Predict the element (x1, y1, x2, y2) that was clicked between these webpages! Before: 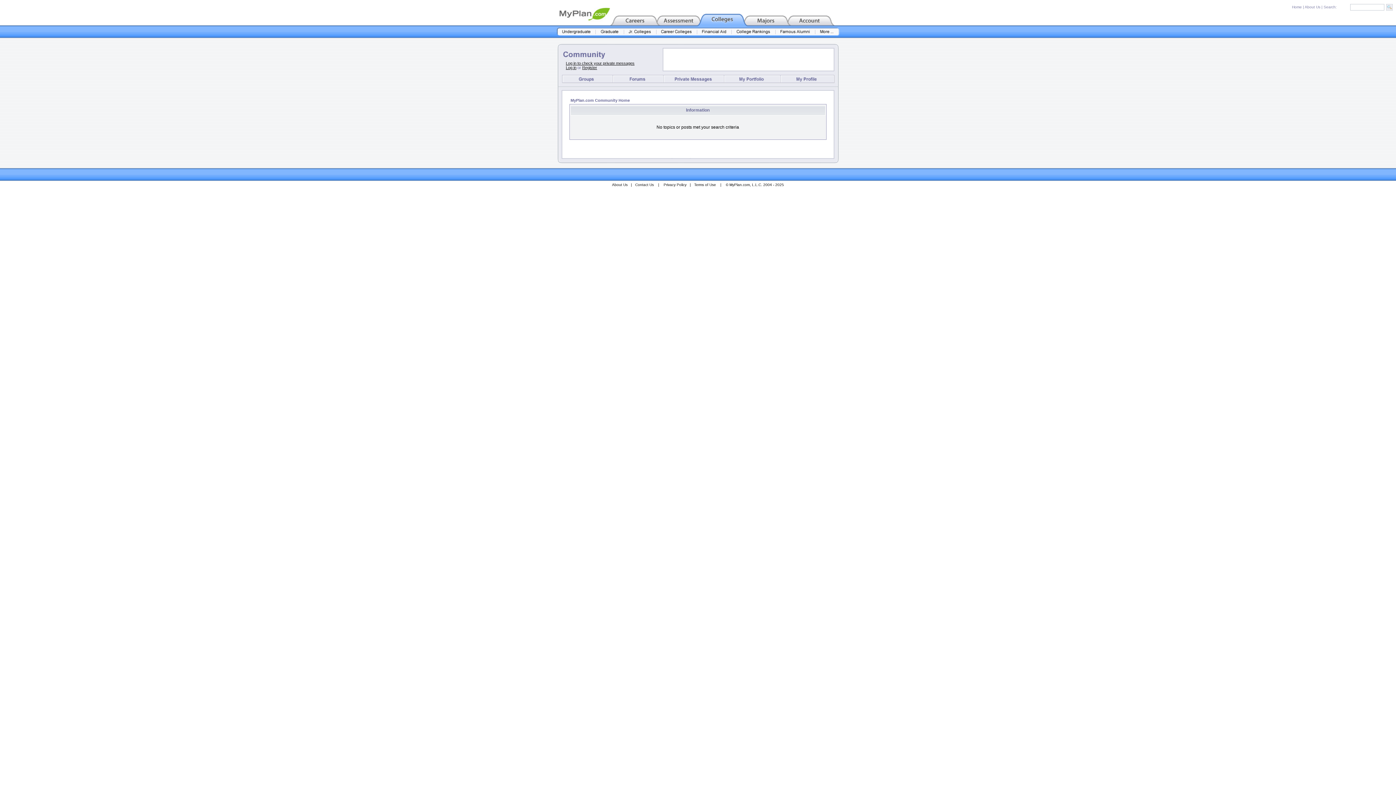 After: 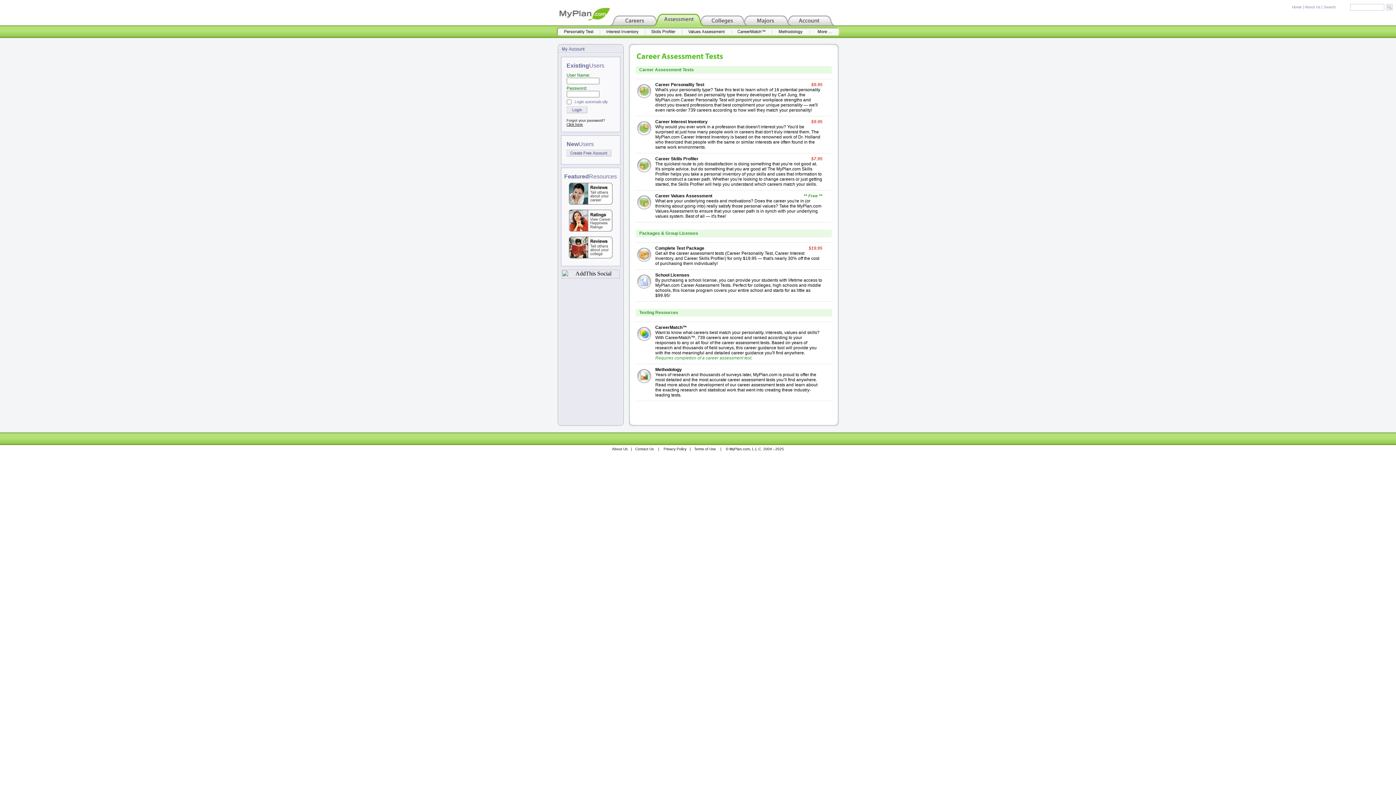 Action: bbox: (656, 20, 700, 26)